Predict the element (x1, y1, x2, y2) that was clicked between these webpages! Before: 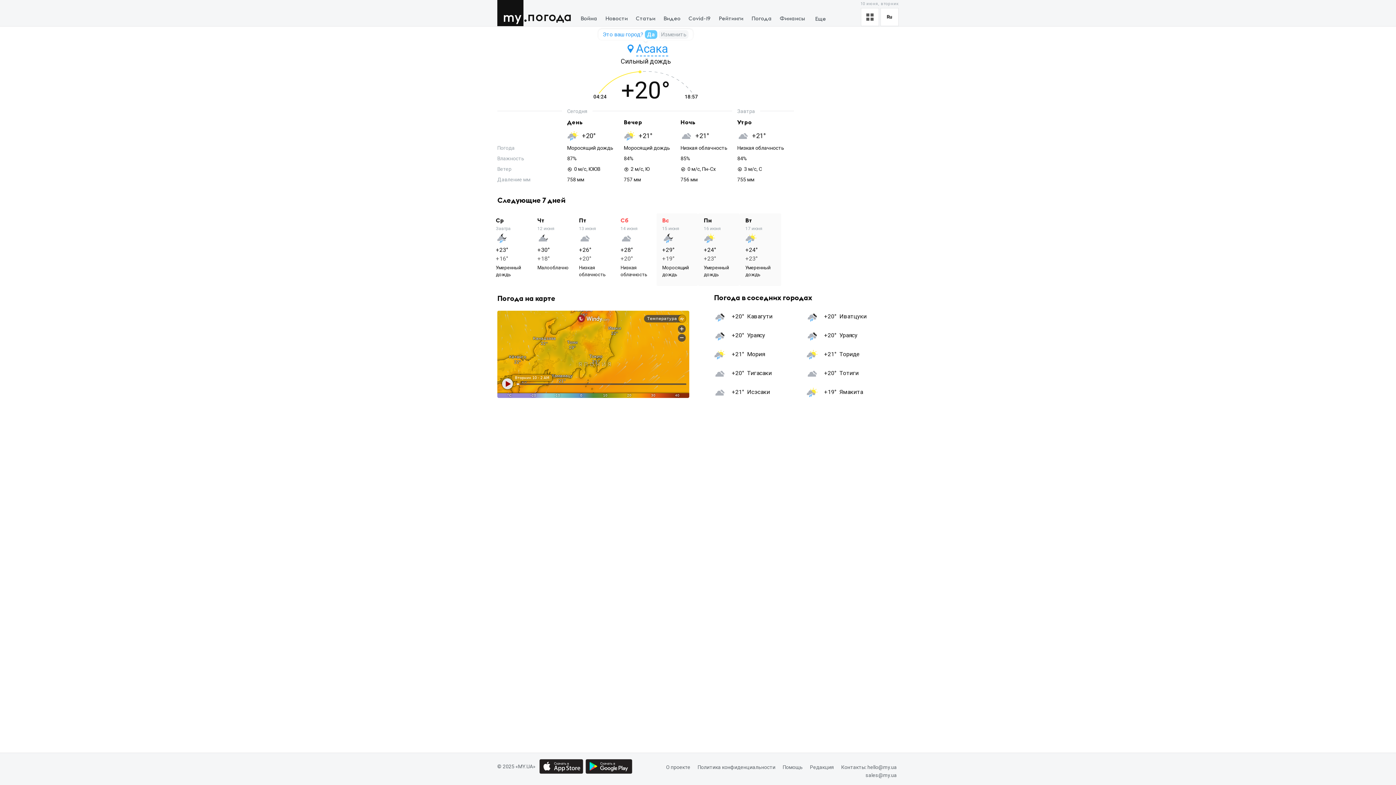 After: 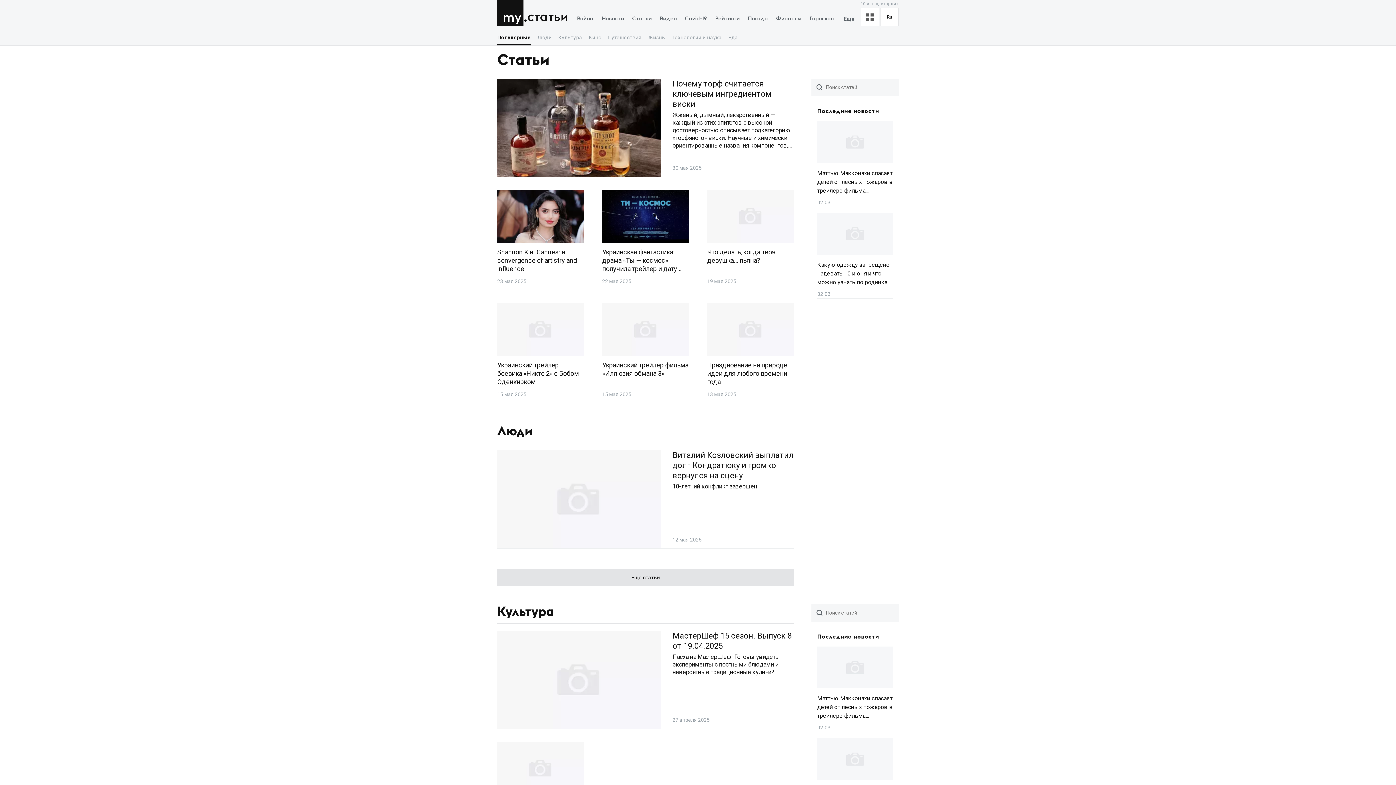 Action: bbox: (632, 13, 659, 24) label: Статьи